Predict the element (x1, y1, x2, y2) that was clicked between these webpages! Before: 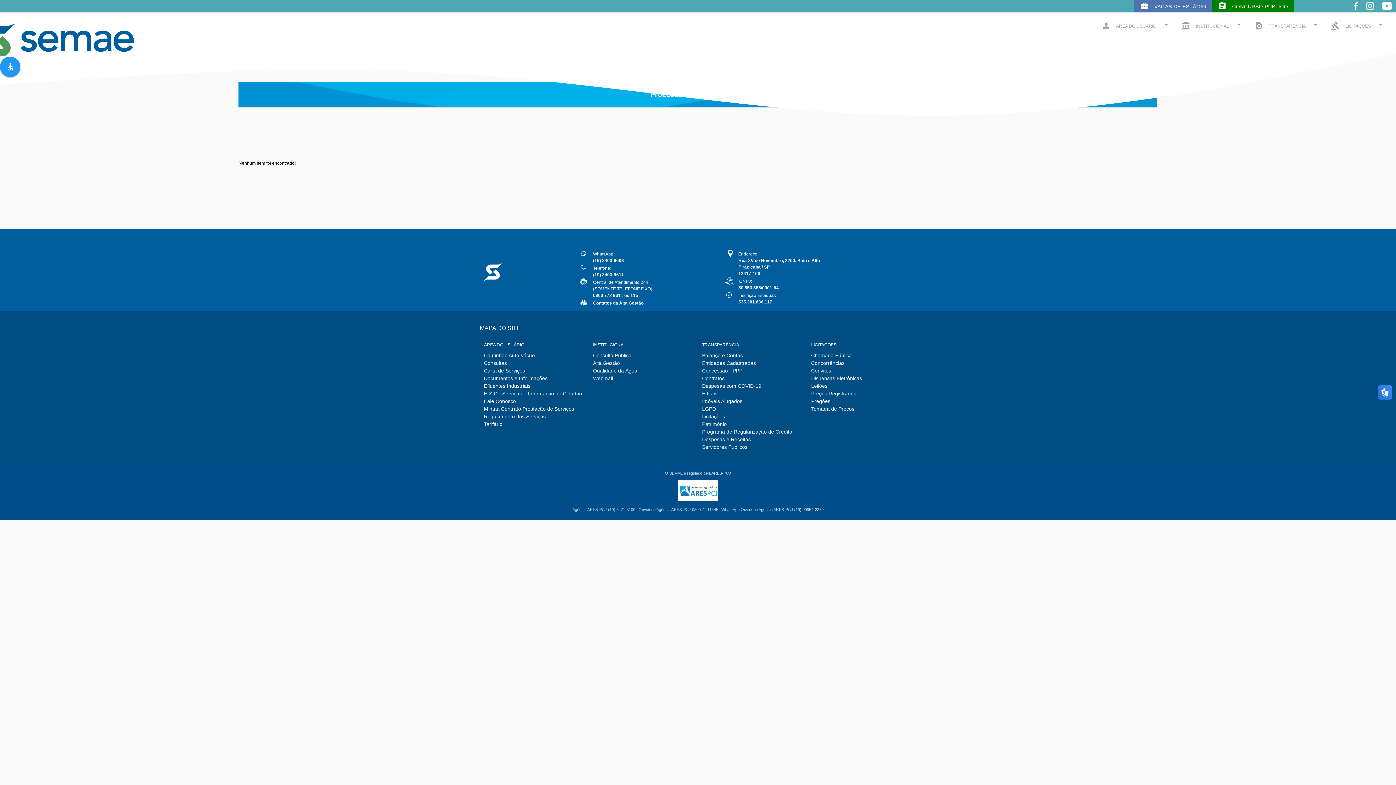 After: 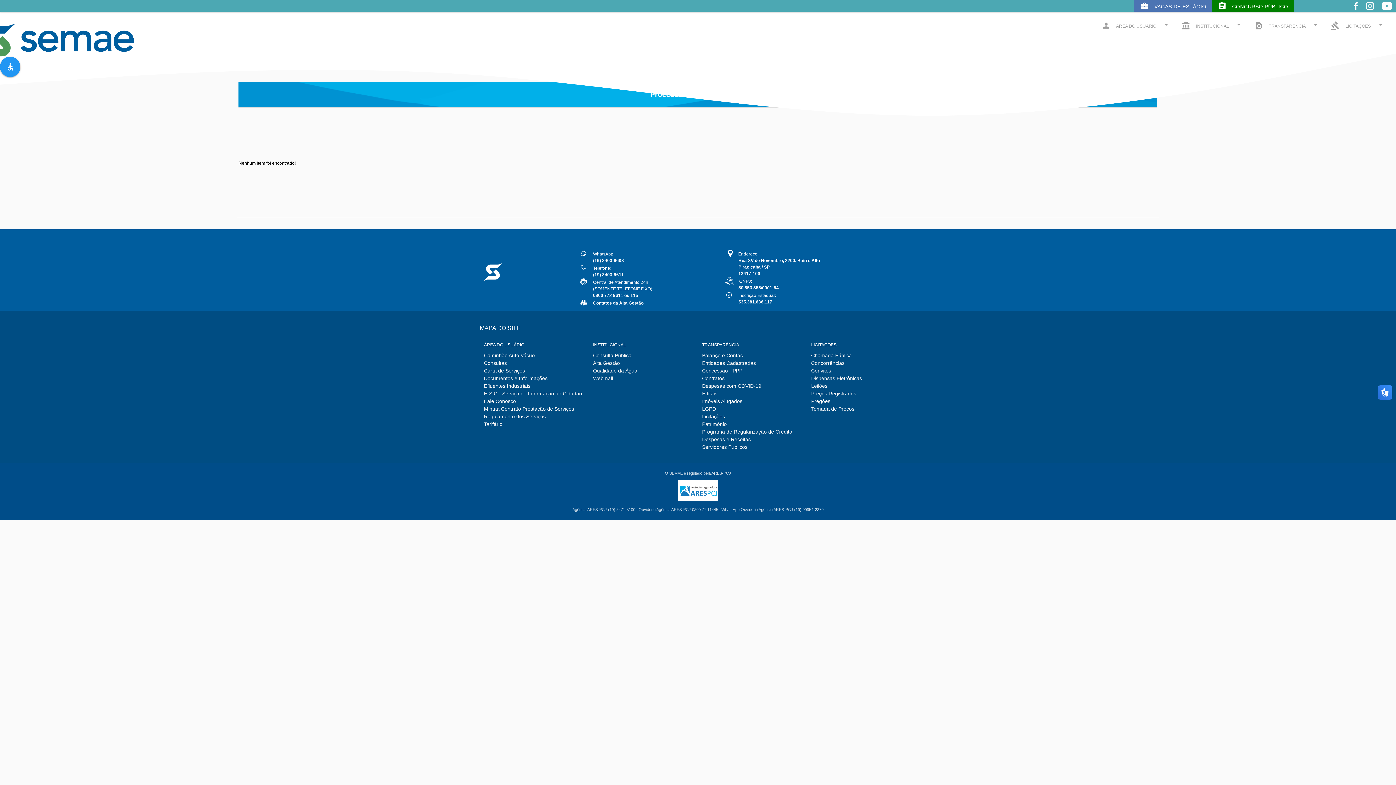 Action: bbox: (1382, 9, 1392, 14)